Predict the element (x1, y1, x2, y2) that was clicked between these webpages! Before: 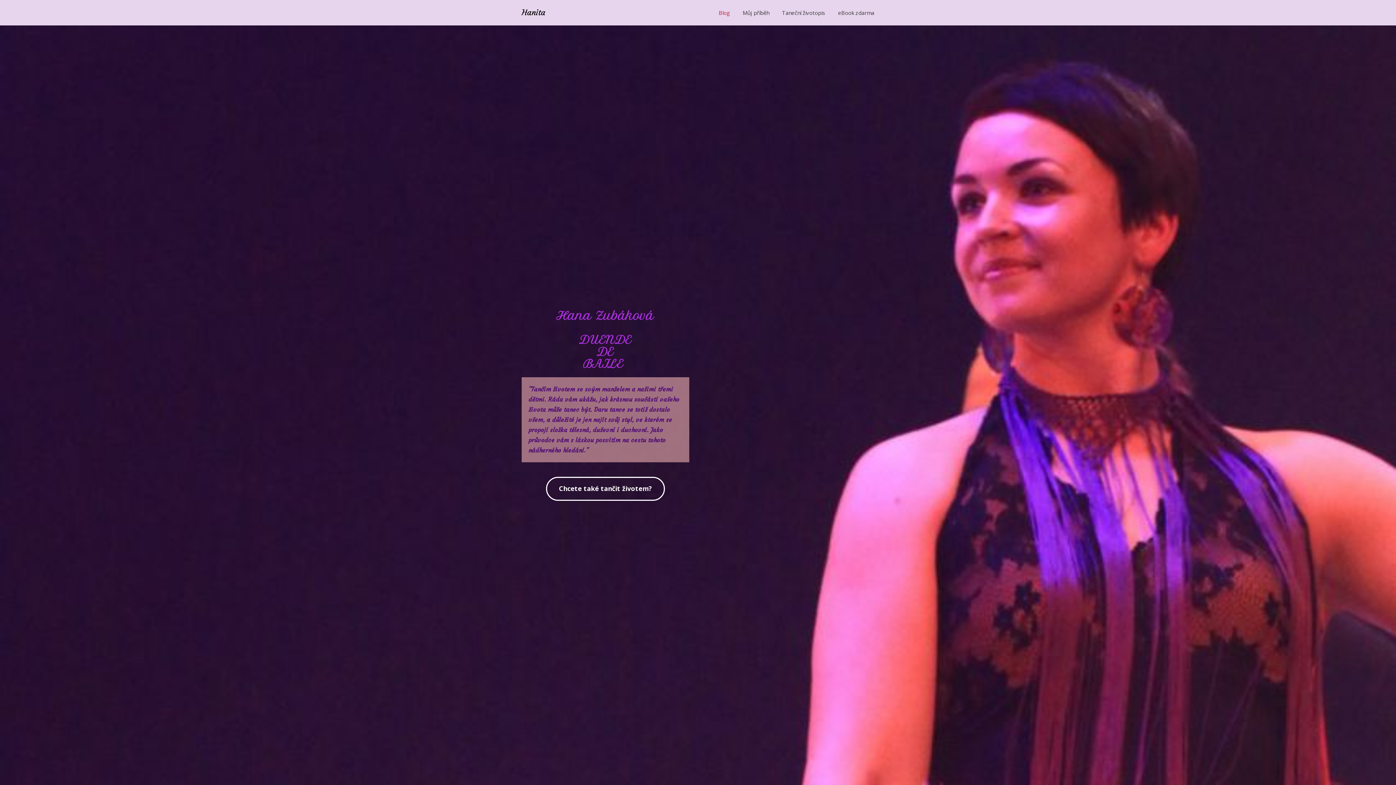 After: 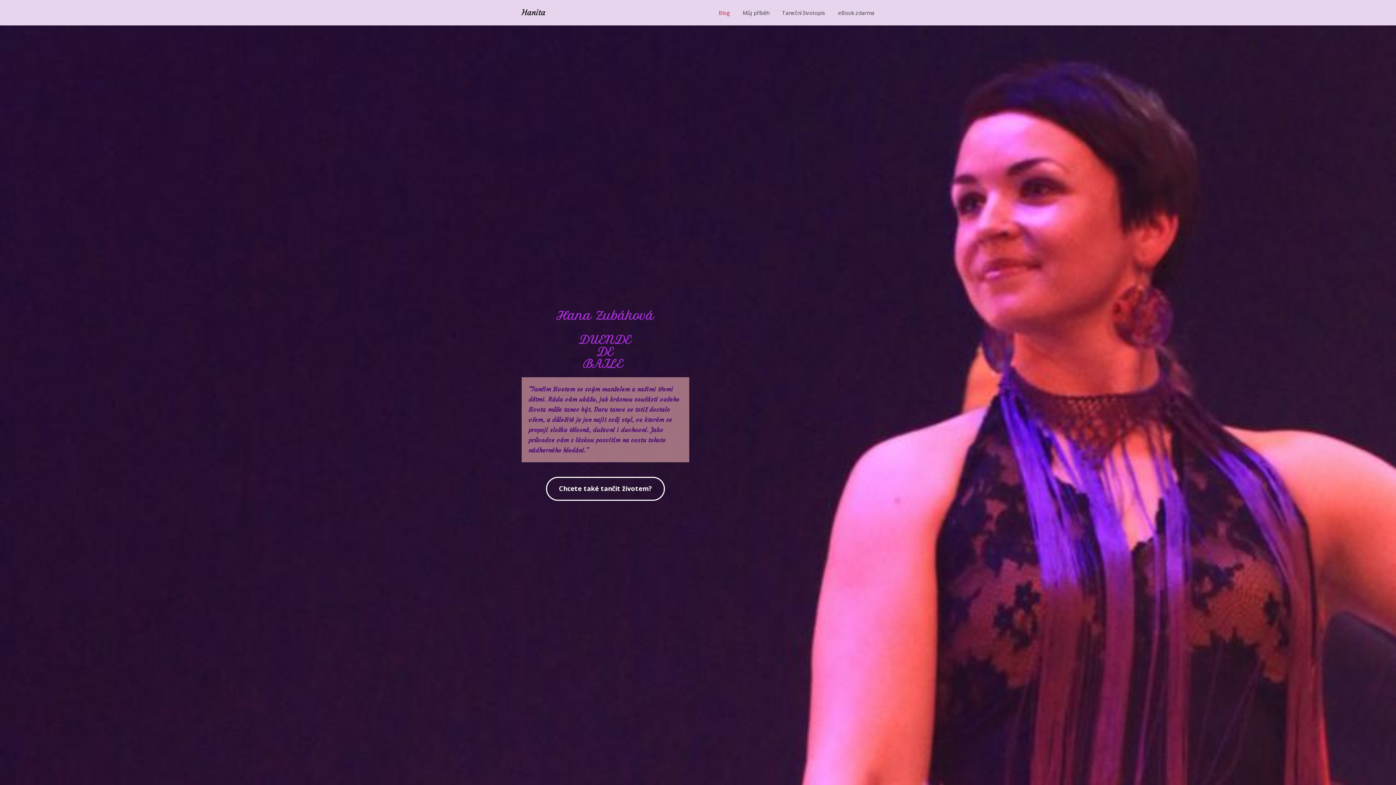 Action: bbox: (718, 5, 730, 20) label: Blog